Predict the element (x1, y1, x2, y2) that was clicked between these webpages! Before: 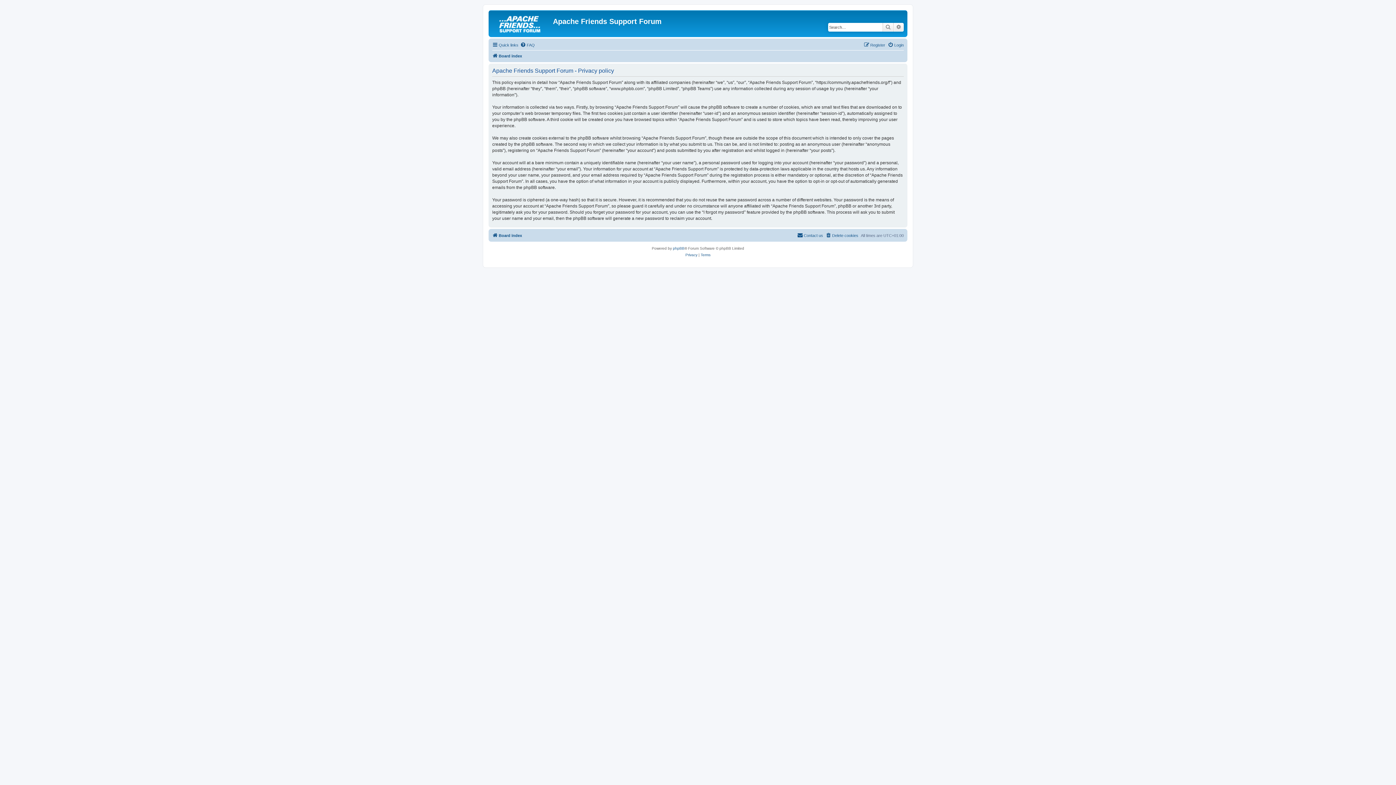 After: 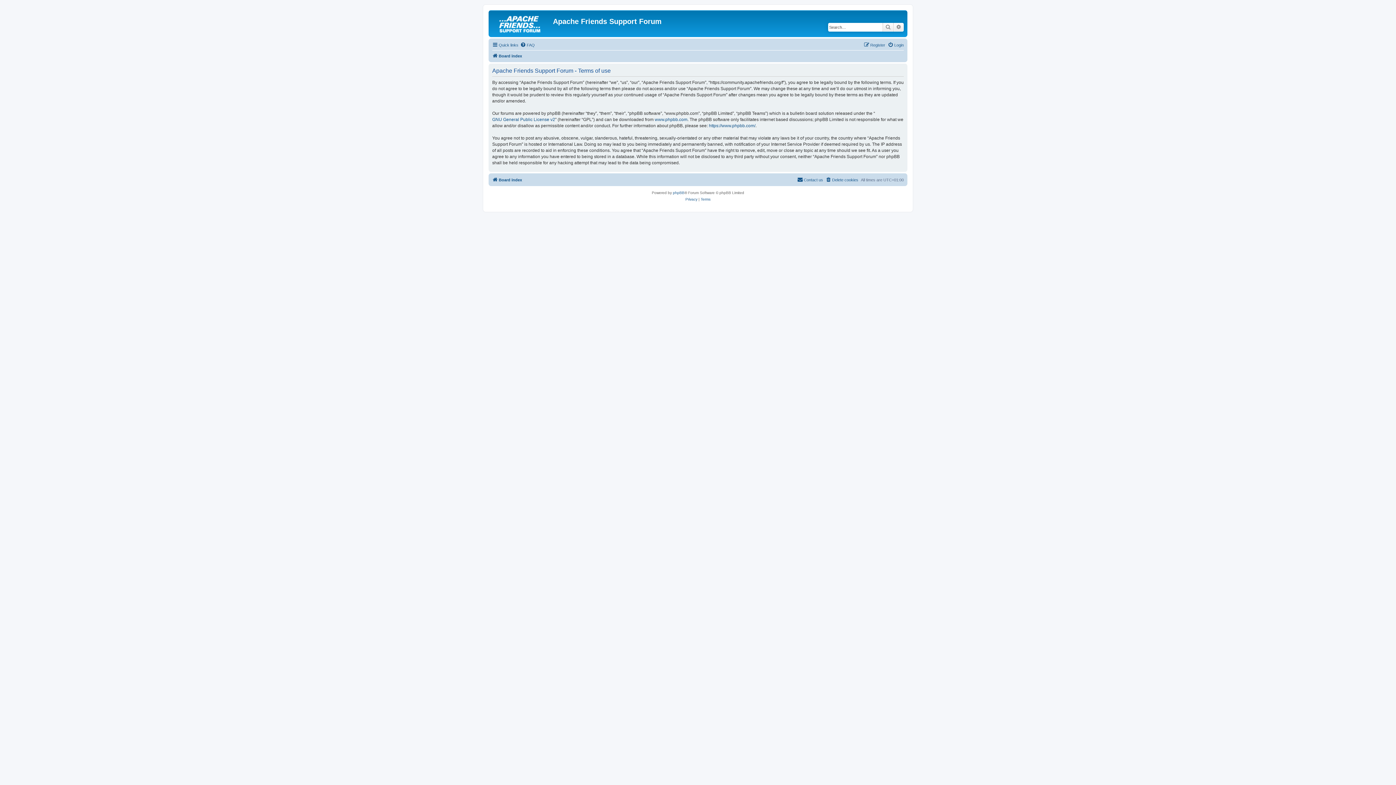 Action: bbox: (700, 252, 710, 258) label: Terms